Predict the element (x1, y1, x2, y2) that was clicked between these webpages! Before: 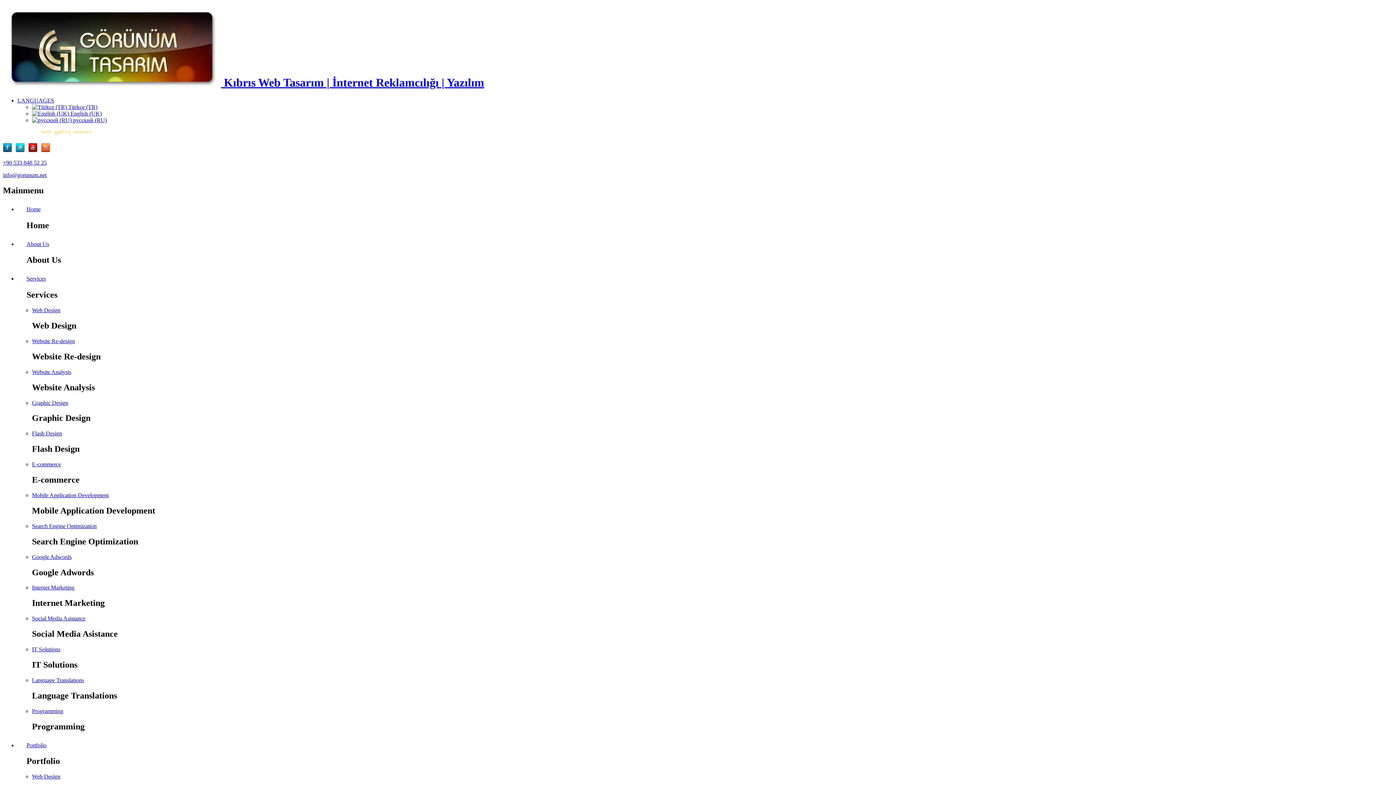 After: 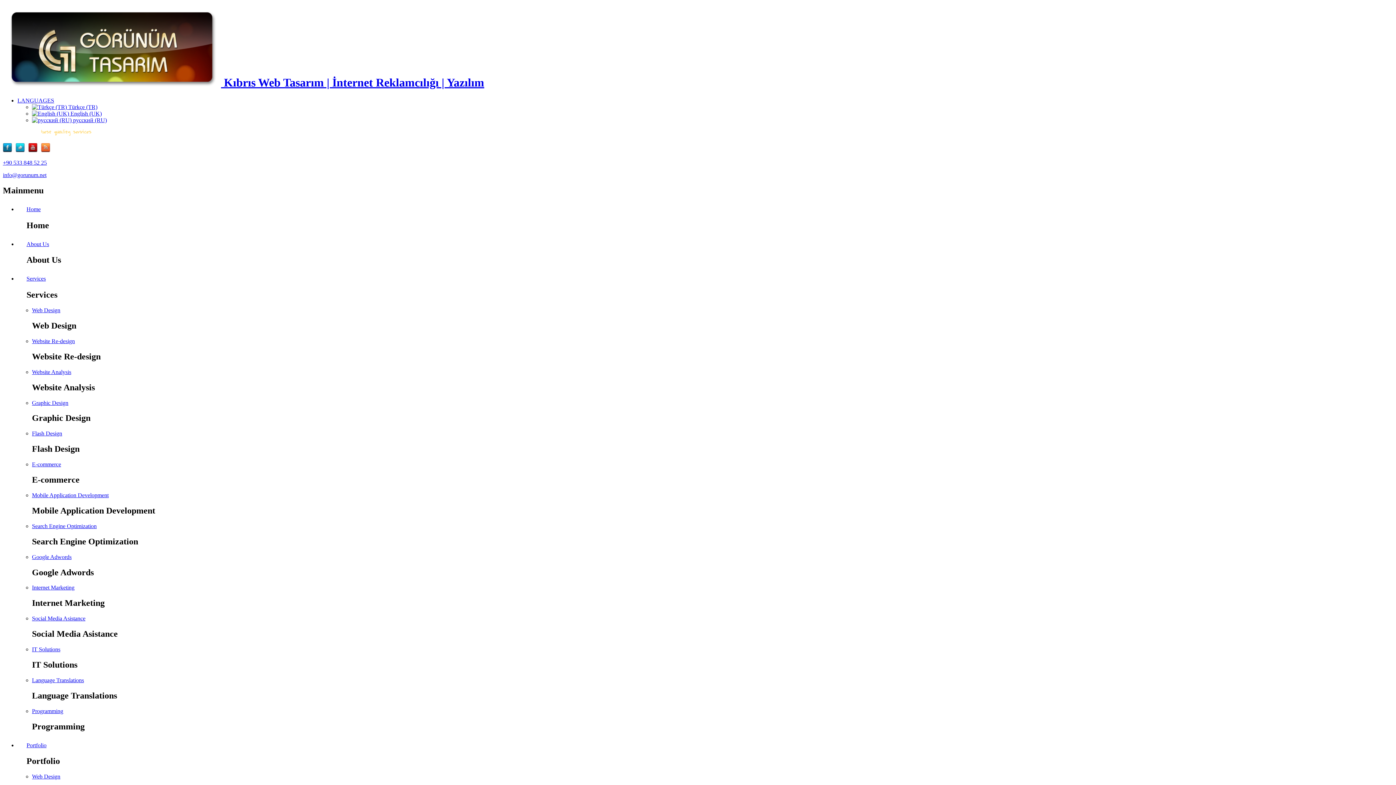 Action: label:  Kıbrıs Web Tasarım | İnternet Reklamcılığı | Yazılım bbox: (2, 76, 484, 89)